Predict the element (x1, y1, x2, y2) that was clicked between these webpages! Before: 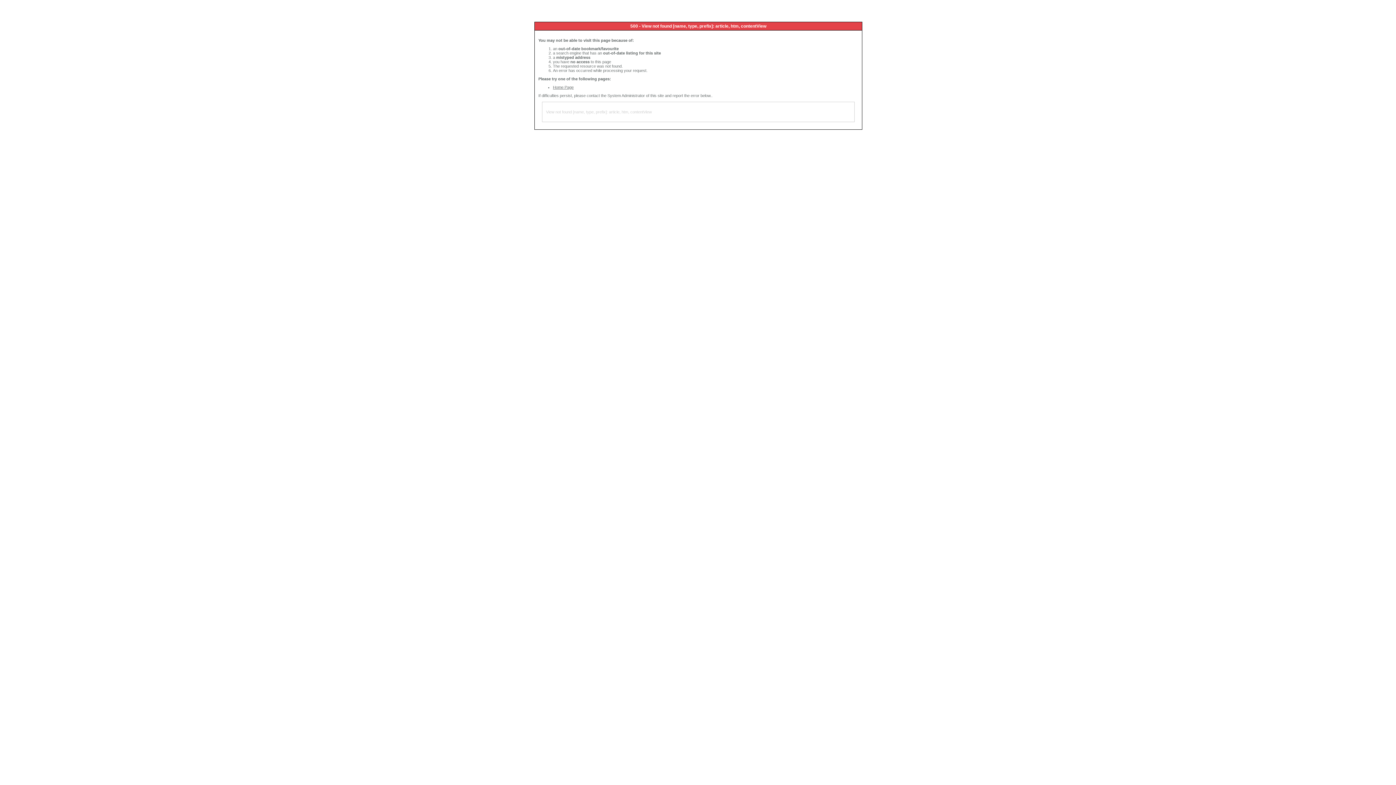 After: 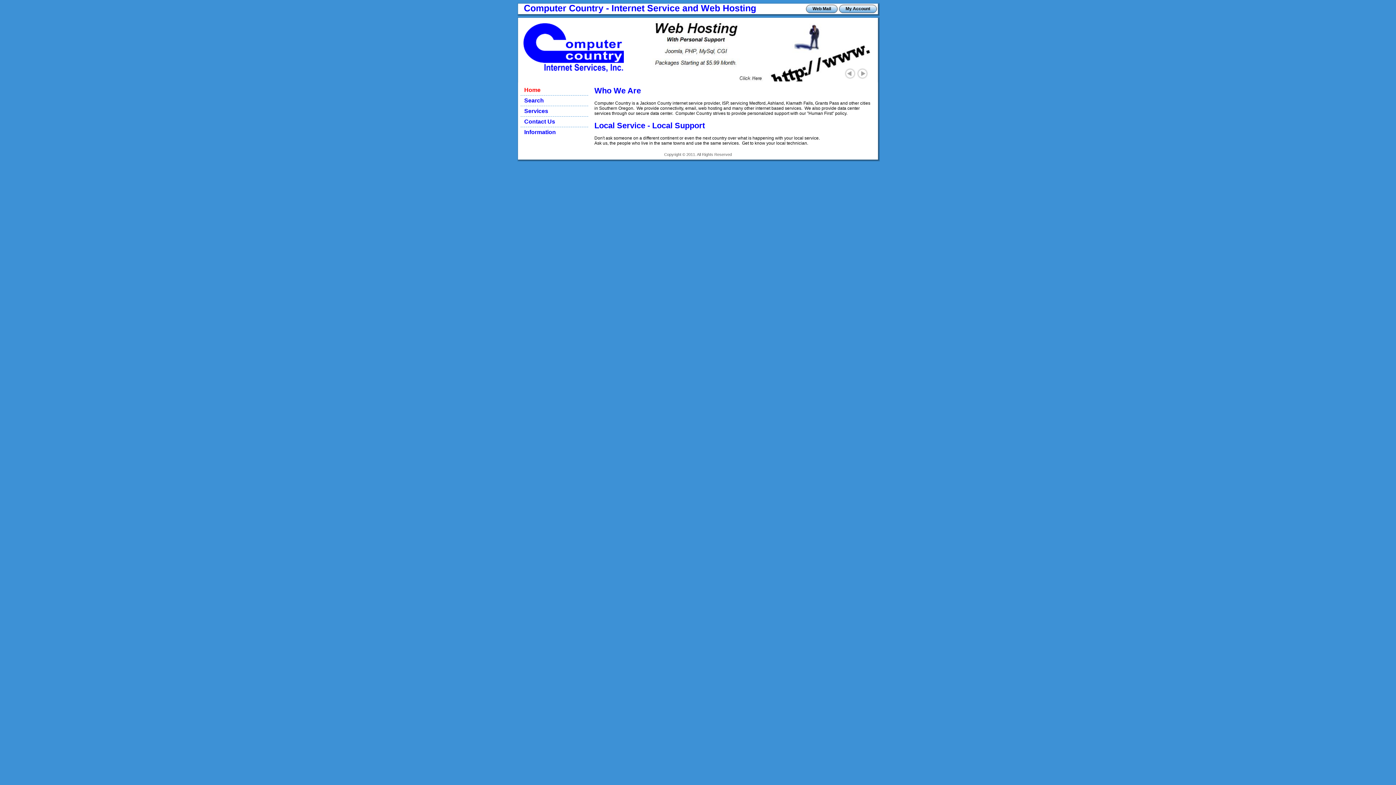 Action: bbox: (553, 85, 573, 89) label: Home Page